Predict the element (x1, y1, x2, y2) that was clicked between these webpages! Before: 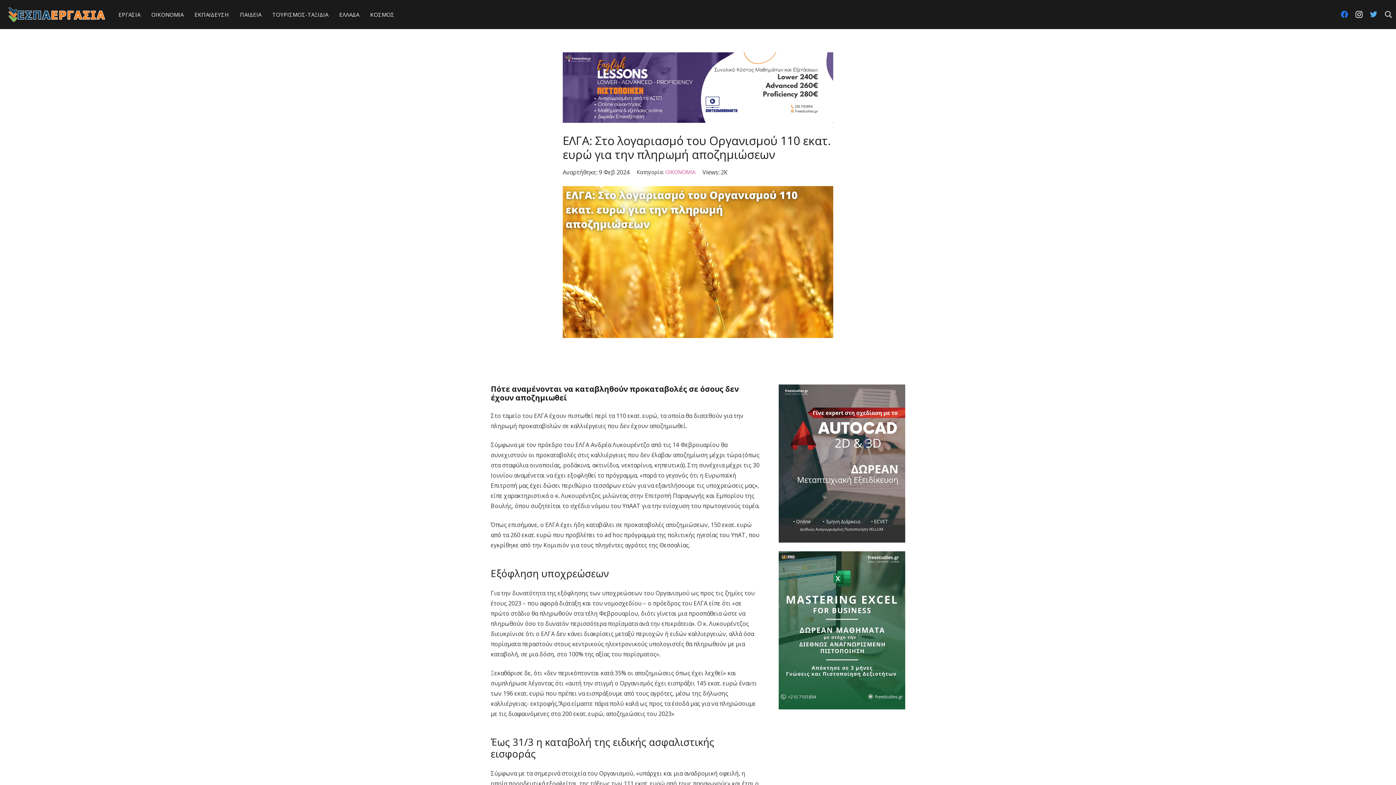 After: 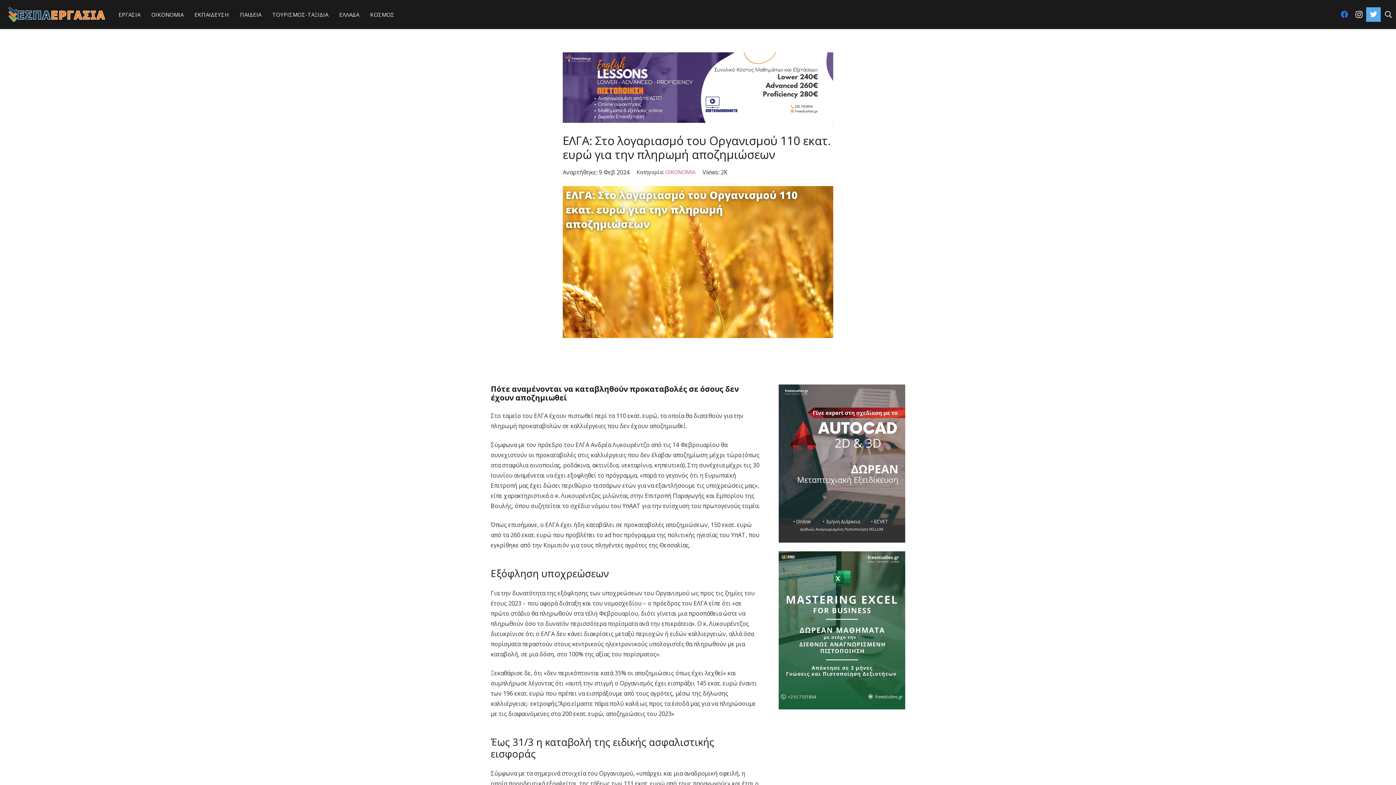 Action: bbox: (1366, 7, 1381, 21) label: Twitter